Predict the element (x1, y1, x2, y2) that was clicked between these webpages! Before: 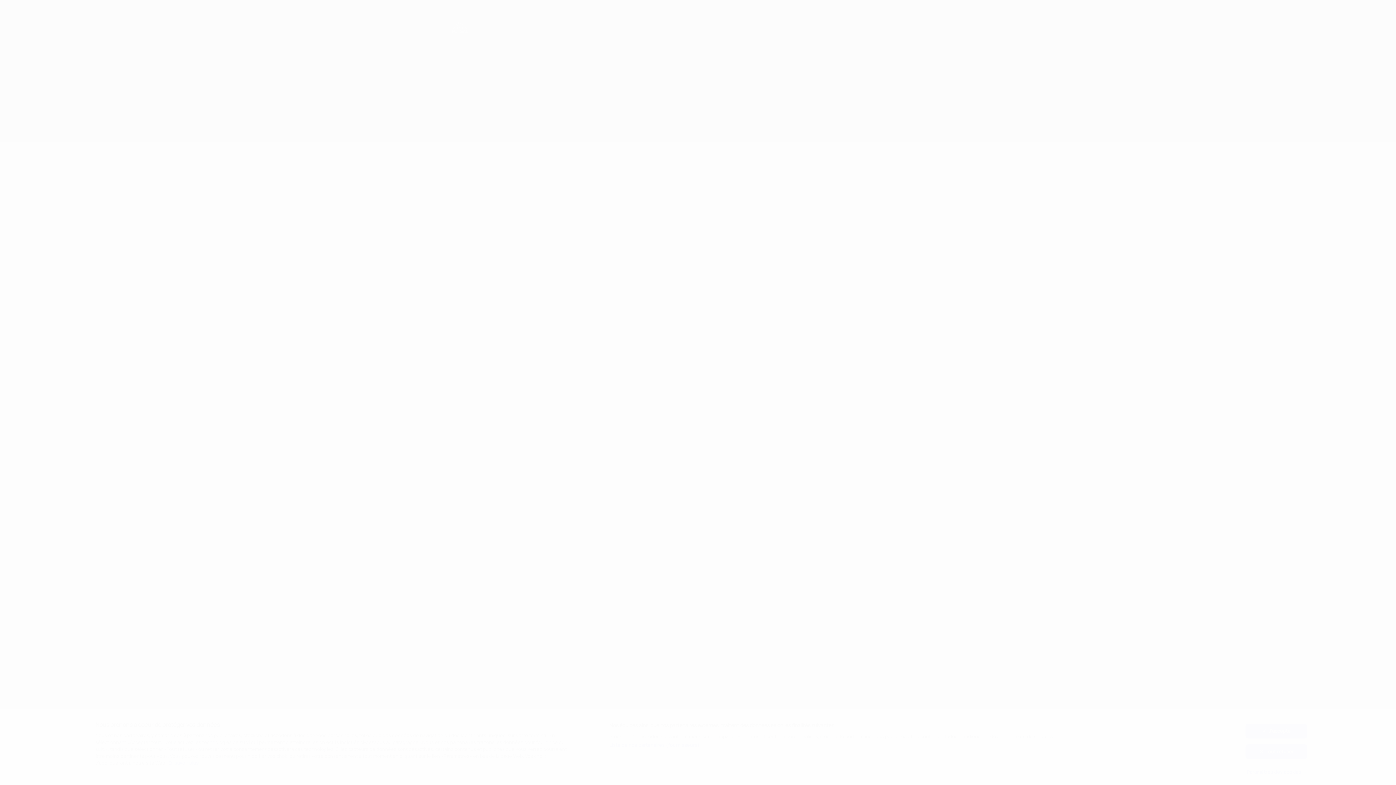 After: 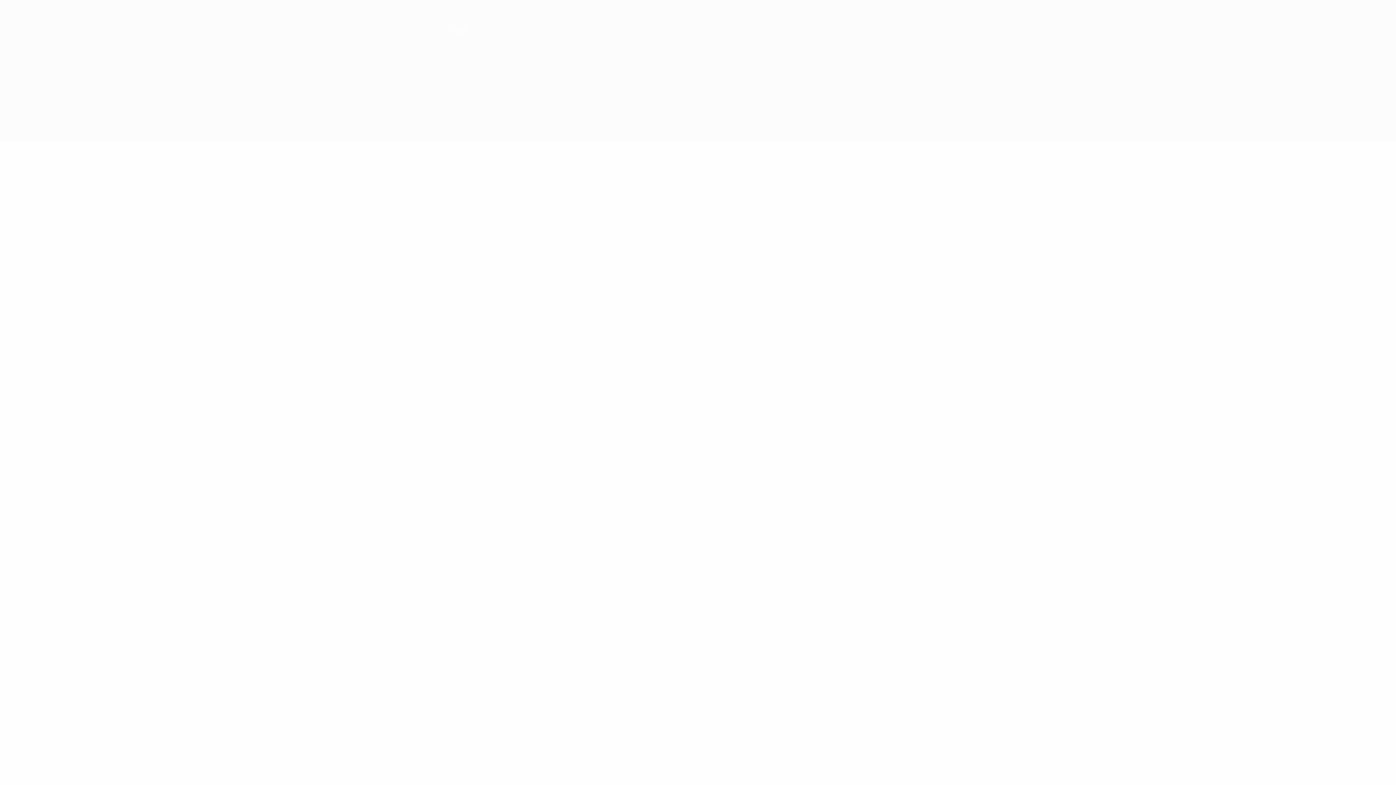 Action: label: J'accepte bbox: (1245, 724, 1307, 738)